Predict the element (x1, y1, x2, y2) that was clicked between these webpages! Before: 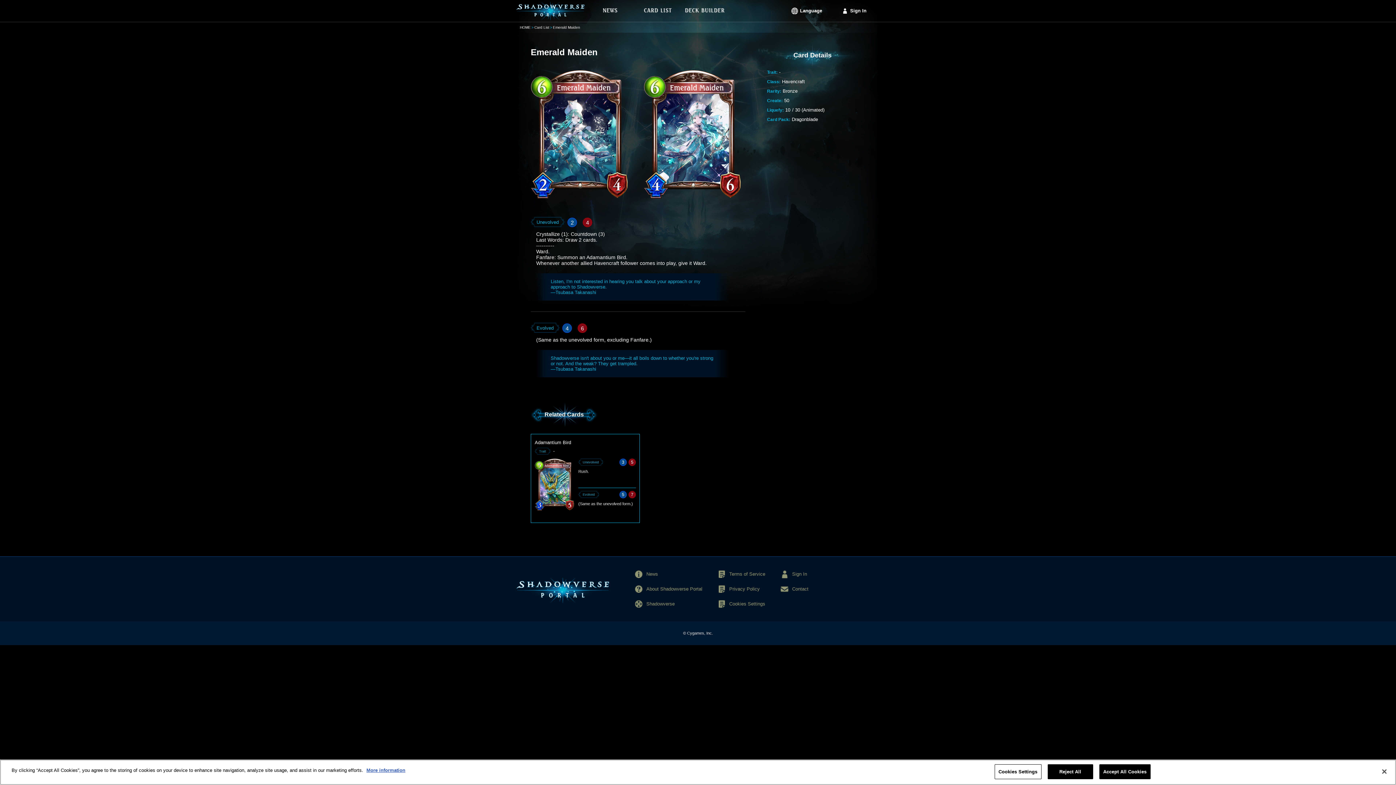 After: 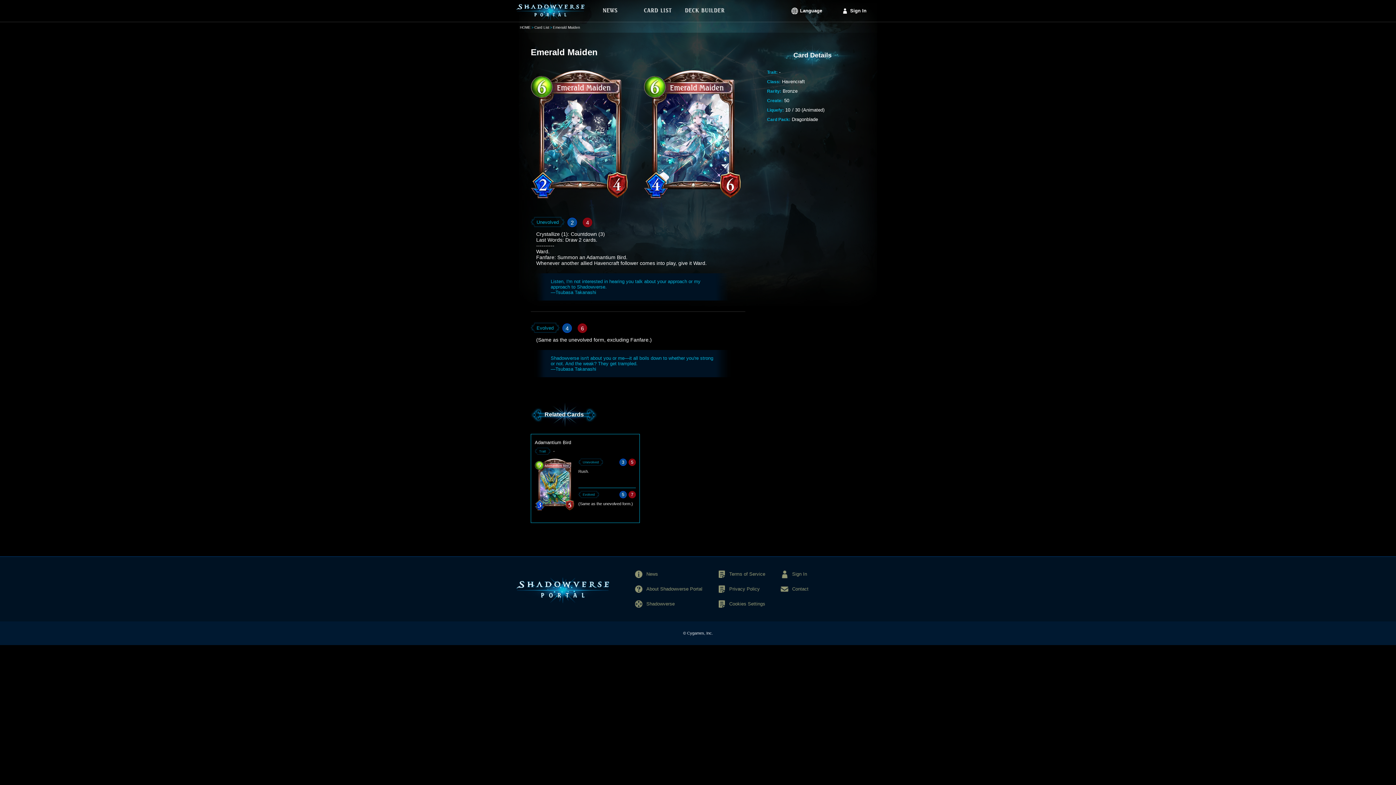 Action: bbox: (1099, 764, 1150, 779) label: Accept All Cookies